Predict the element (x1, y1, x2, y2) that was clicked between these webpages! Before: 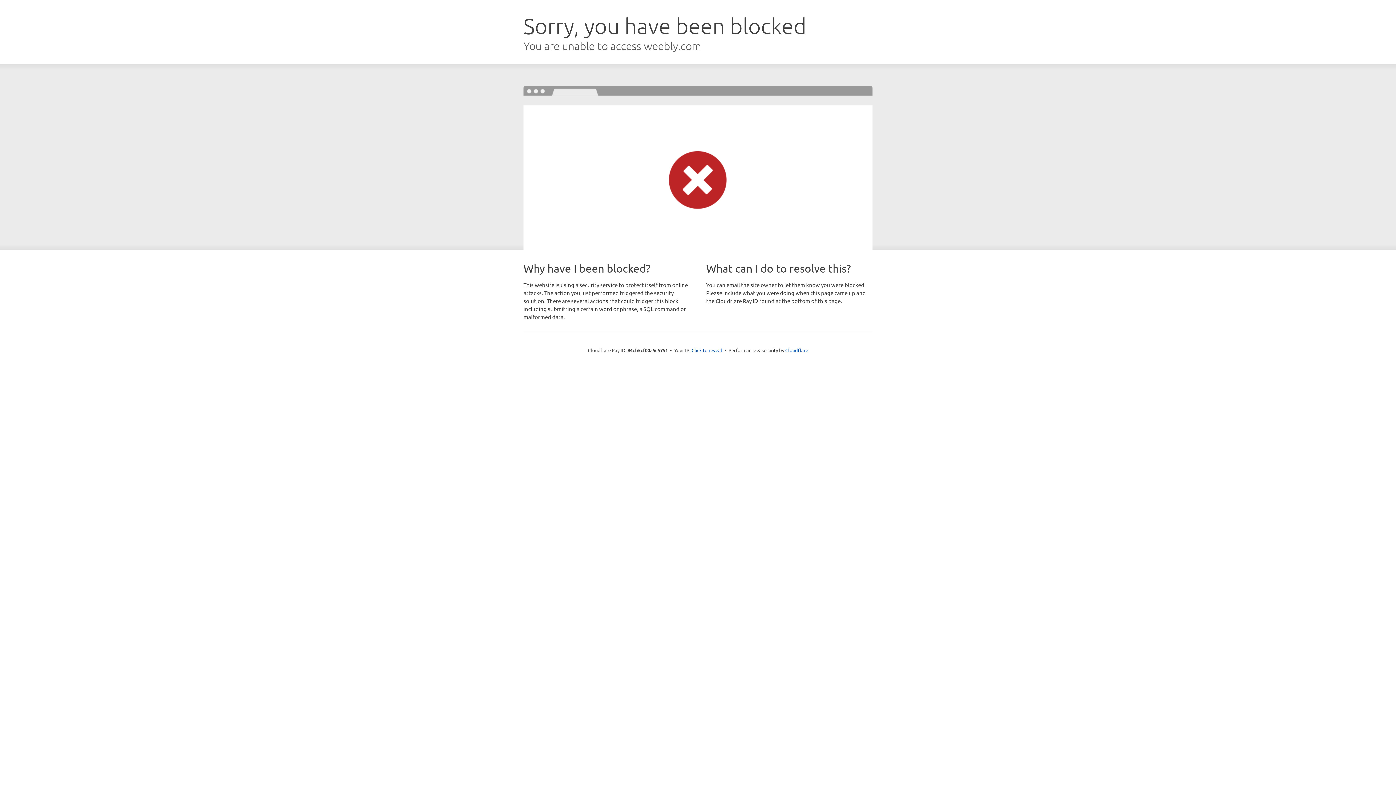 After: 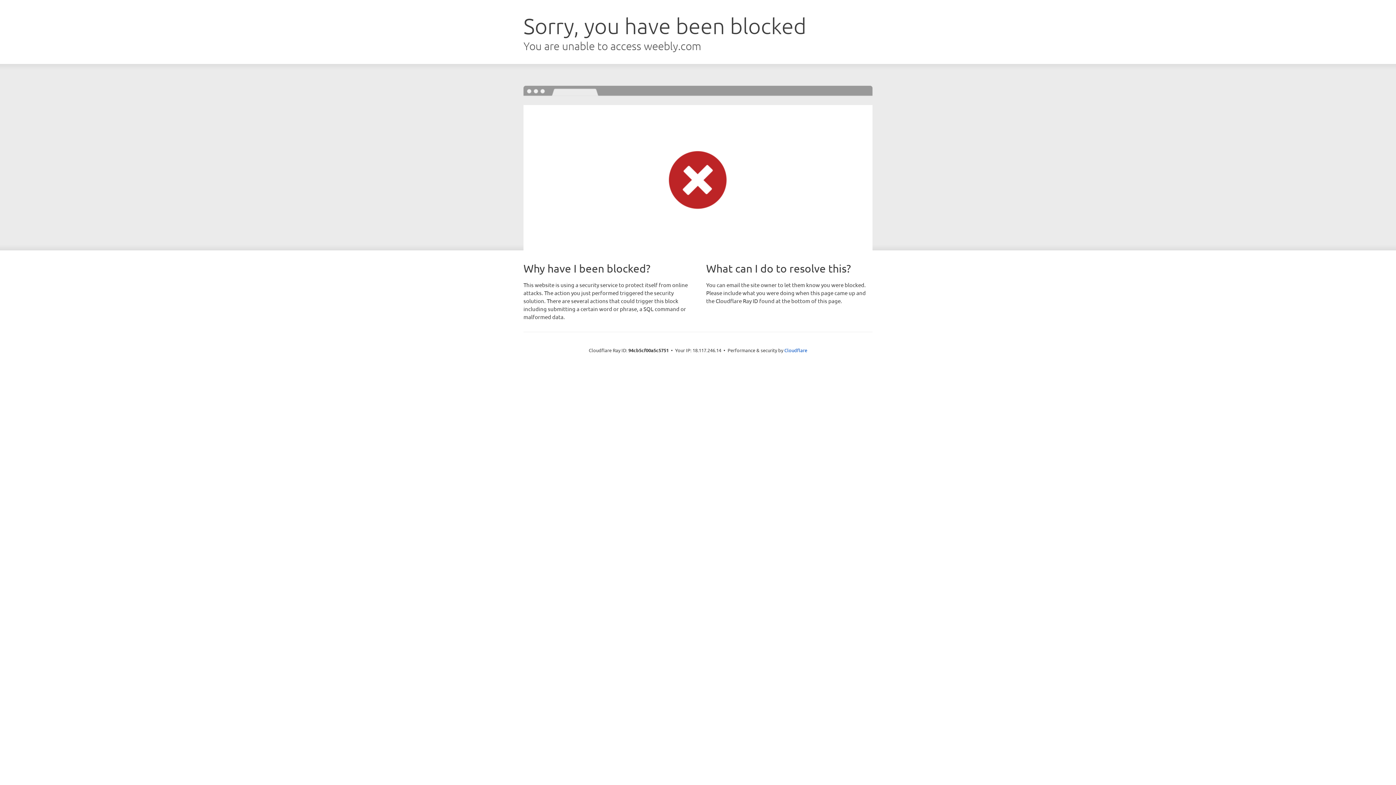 Action: label: Click to reveal bbox: (691, 346, 722, 353)